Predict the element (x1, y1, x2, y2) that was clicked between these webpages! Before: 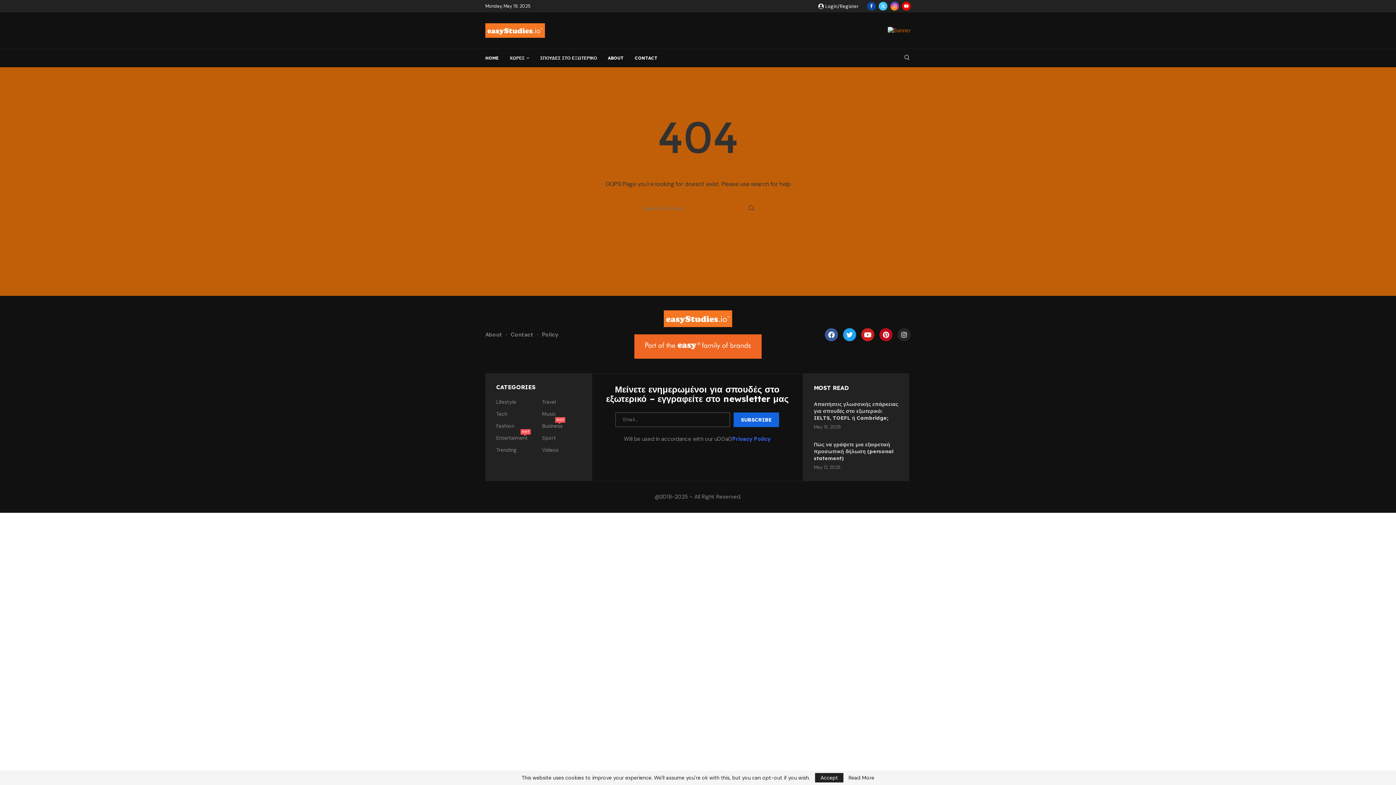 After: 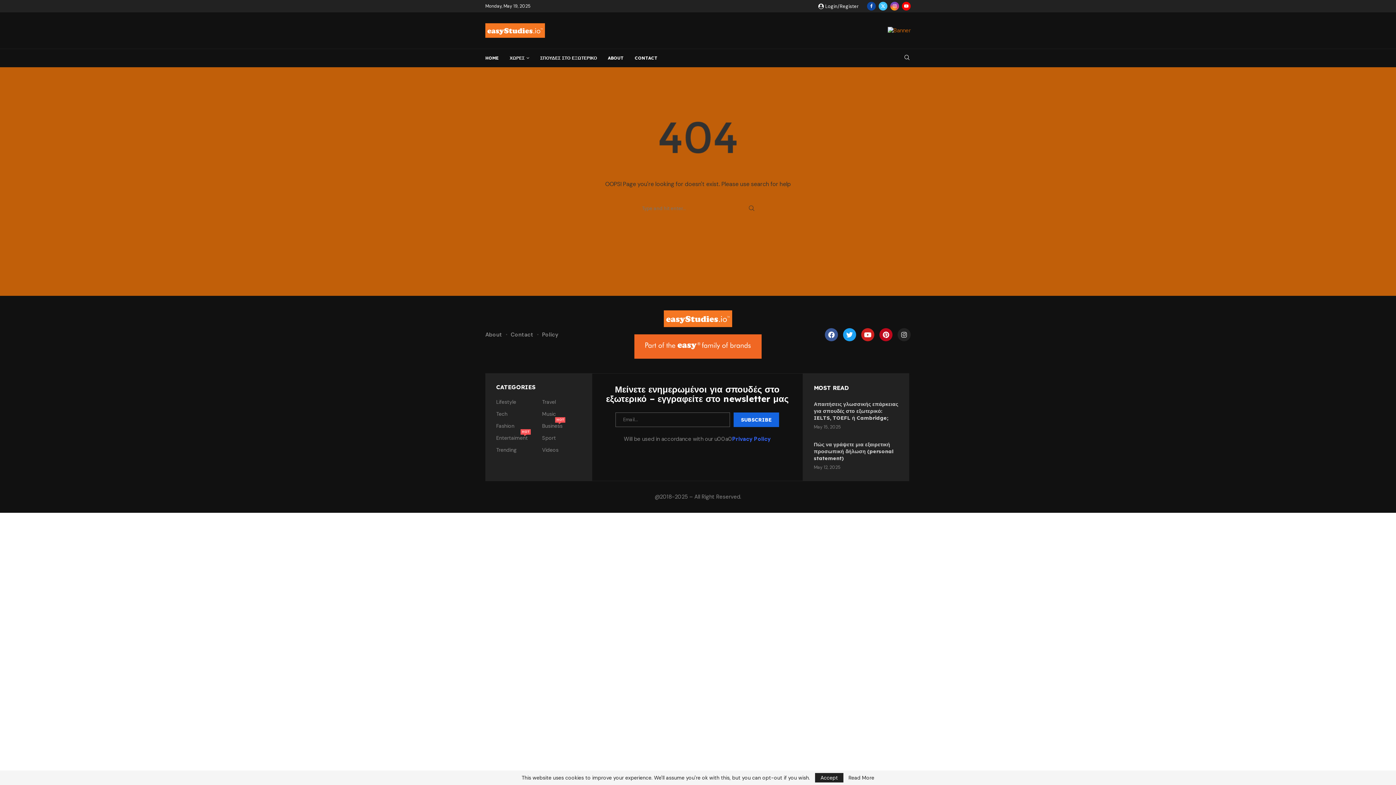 Action: bbox: (897, 328, 910, 341) label: Instagram